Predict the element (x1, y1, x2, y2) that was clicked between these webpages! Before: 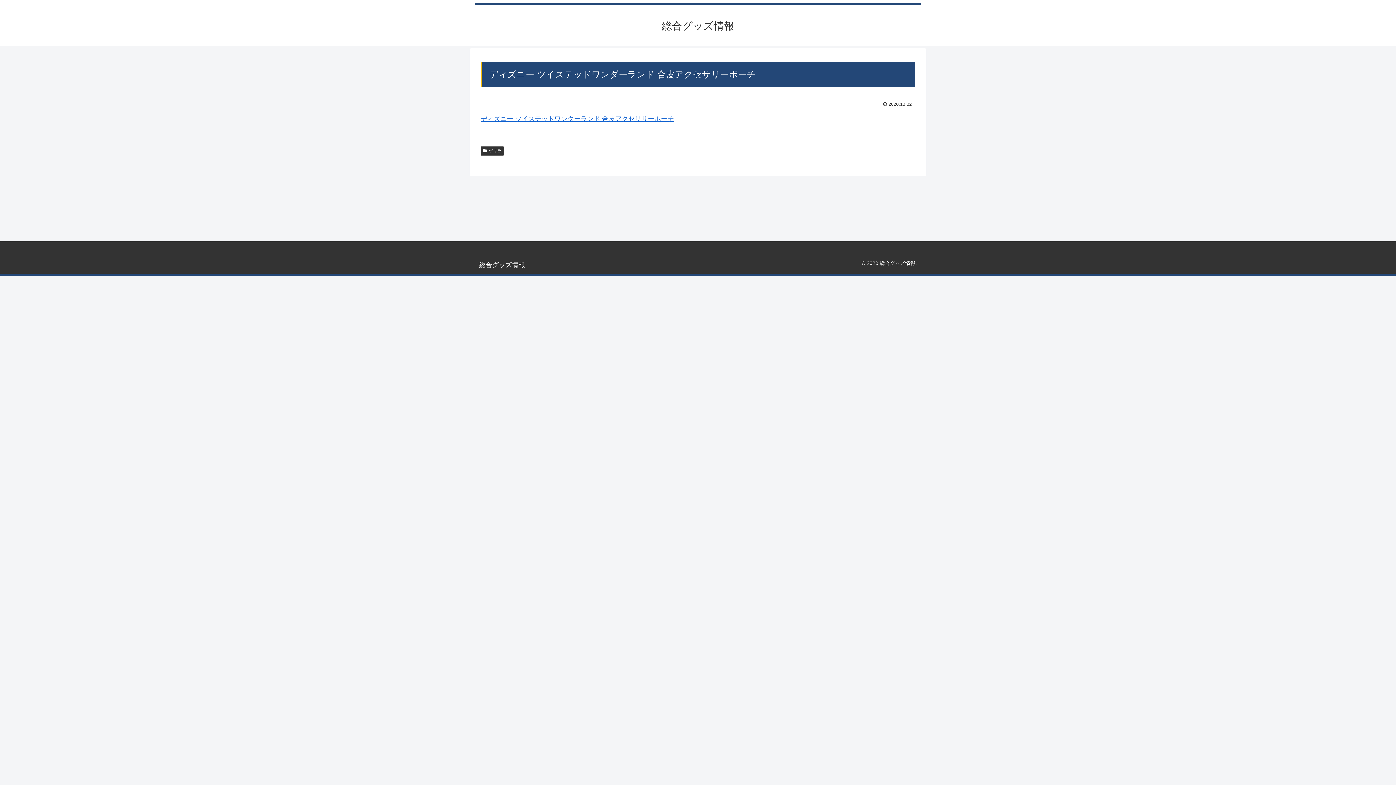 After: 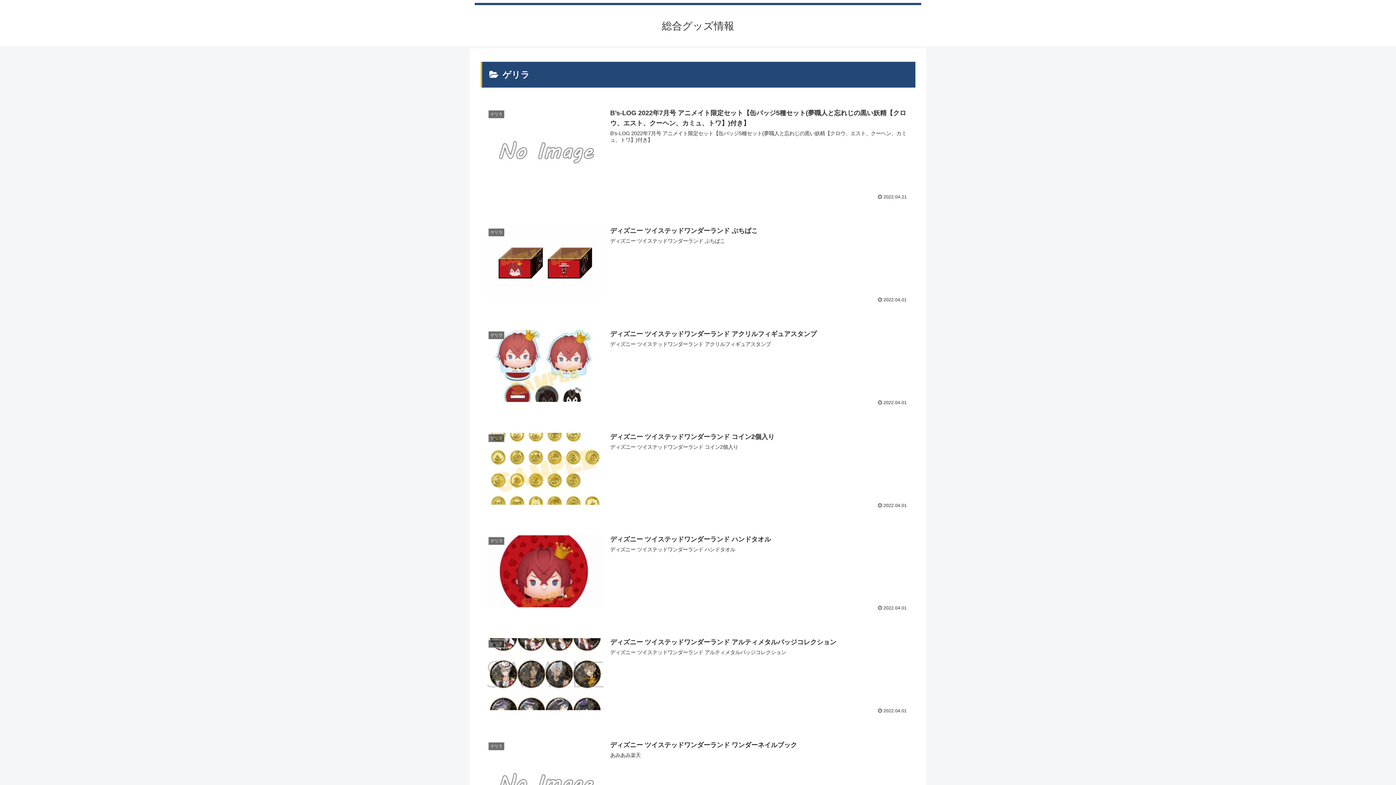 Action: label: ゲリラ bbox: (480, 146, 503, 155)